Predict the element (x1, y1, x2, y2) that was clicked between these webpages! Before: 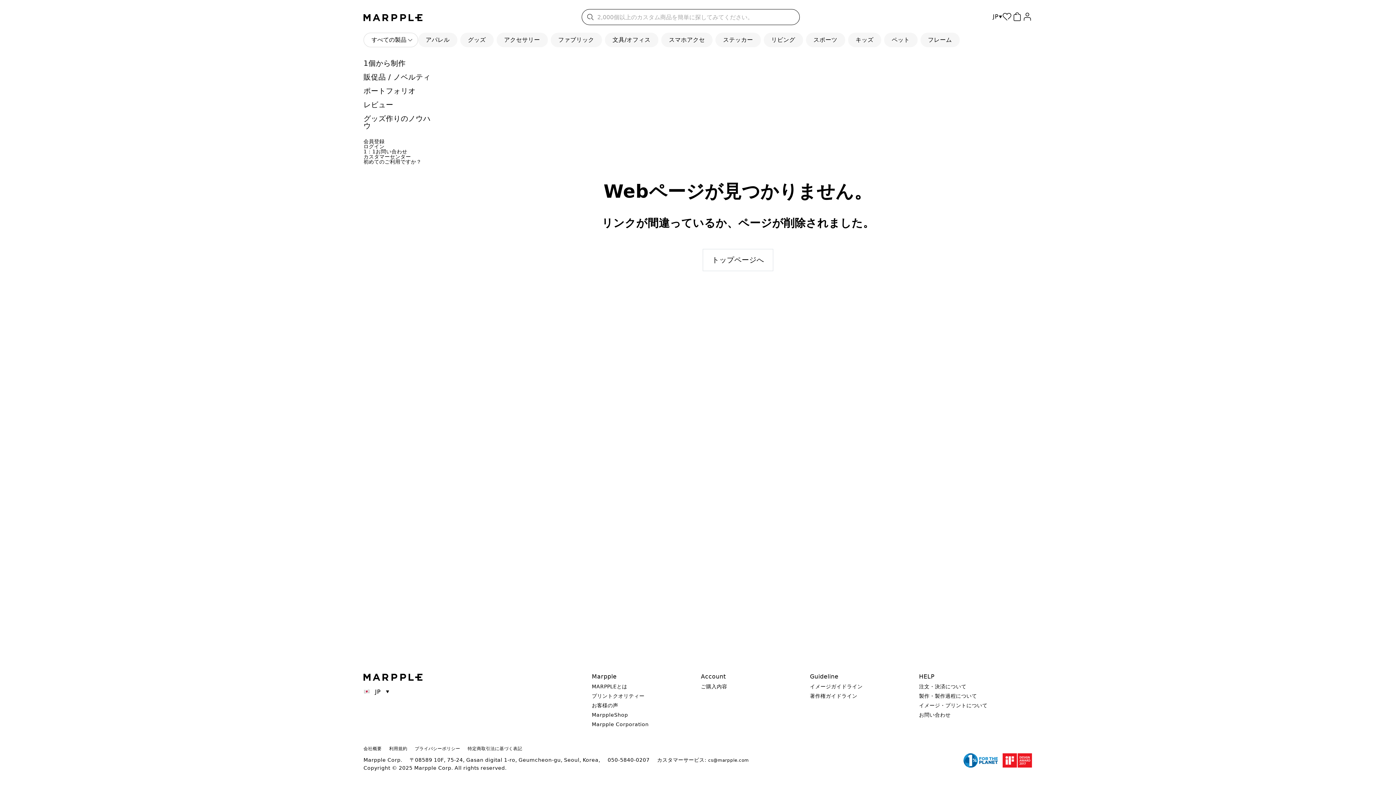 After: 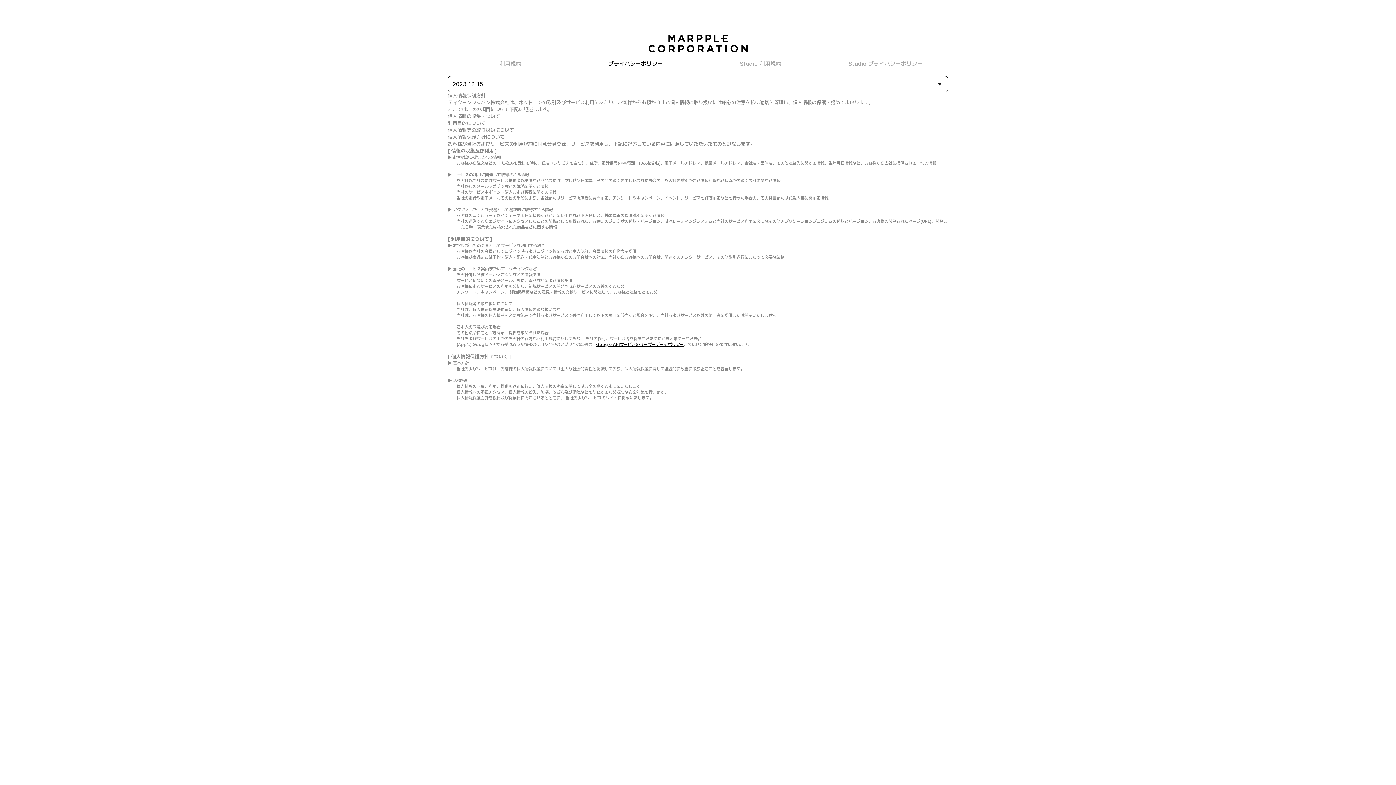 Action: bbox: (414, 746, 466, 751) label: プライバシーポリシー